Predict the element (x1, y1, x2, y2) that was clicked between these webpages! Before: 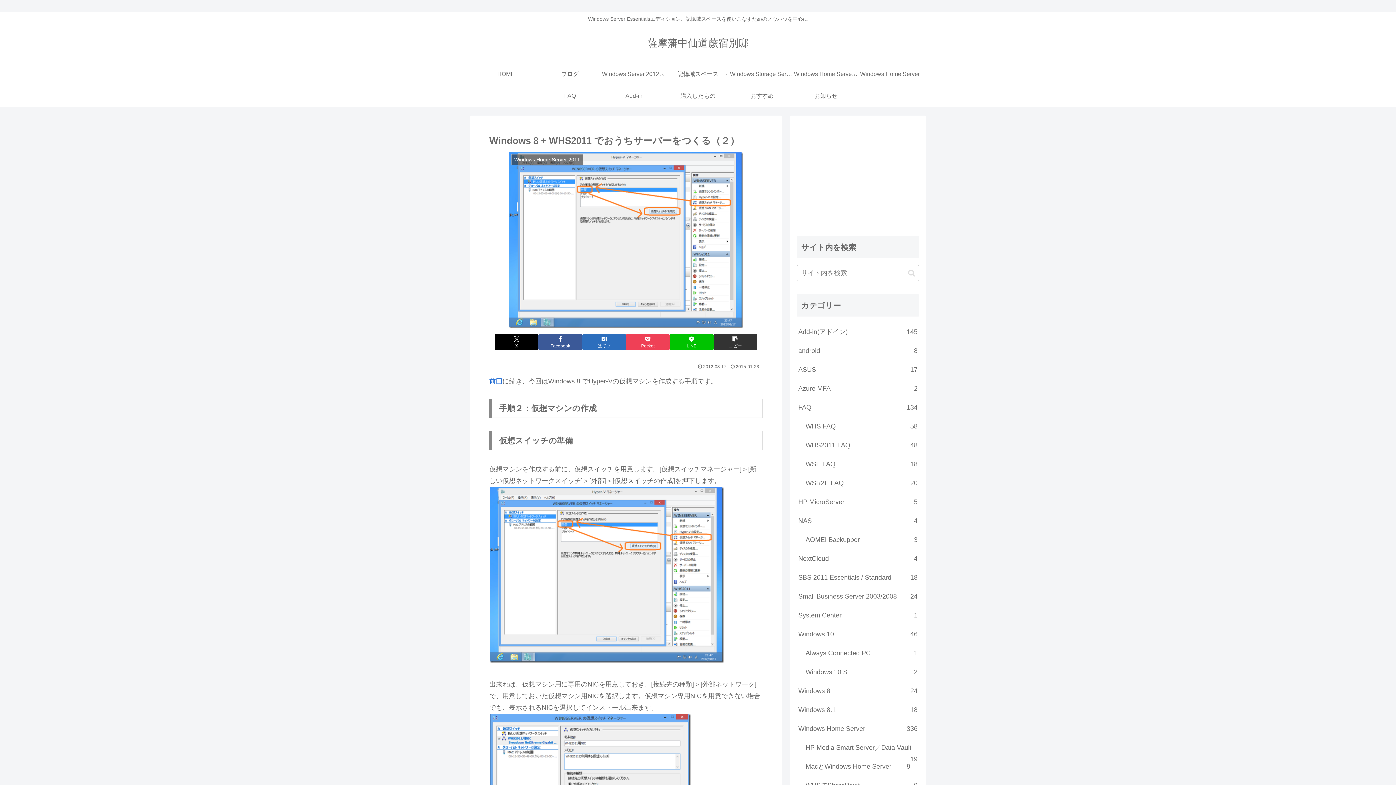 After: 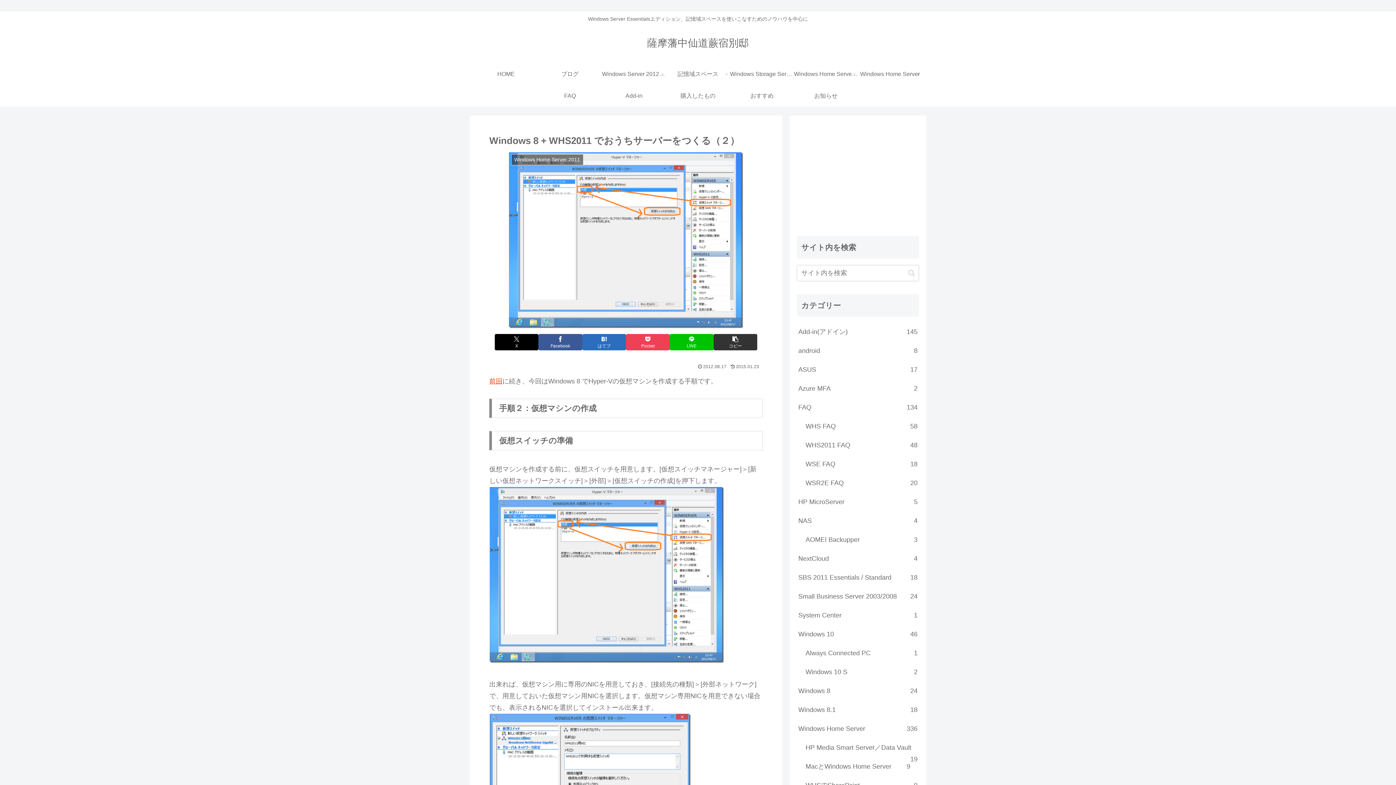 Action: bbox: (489, 377, 502, 385) label: 前回